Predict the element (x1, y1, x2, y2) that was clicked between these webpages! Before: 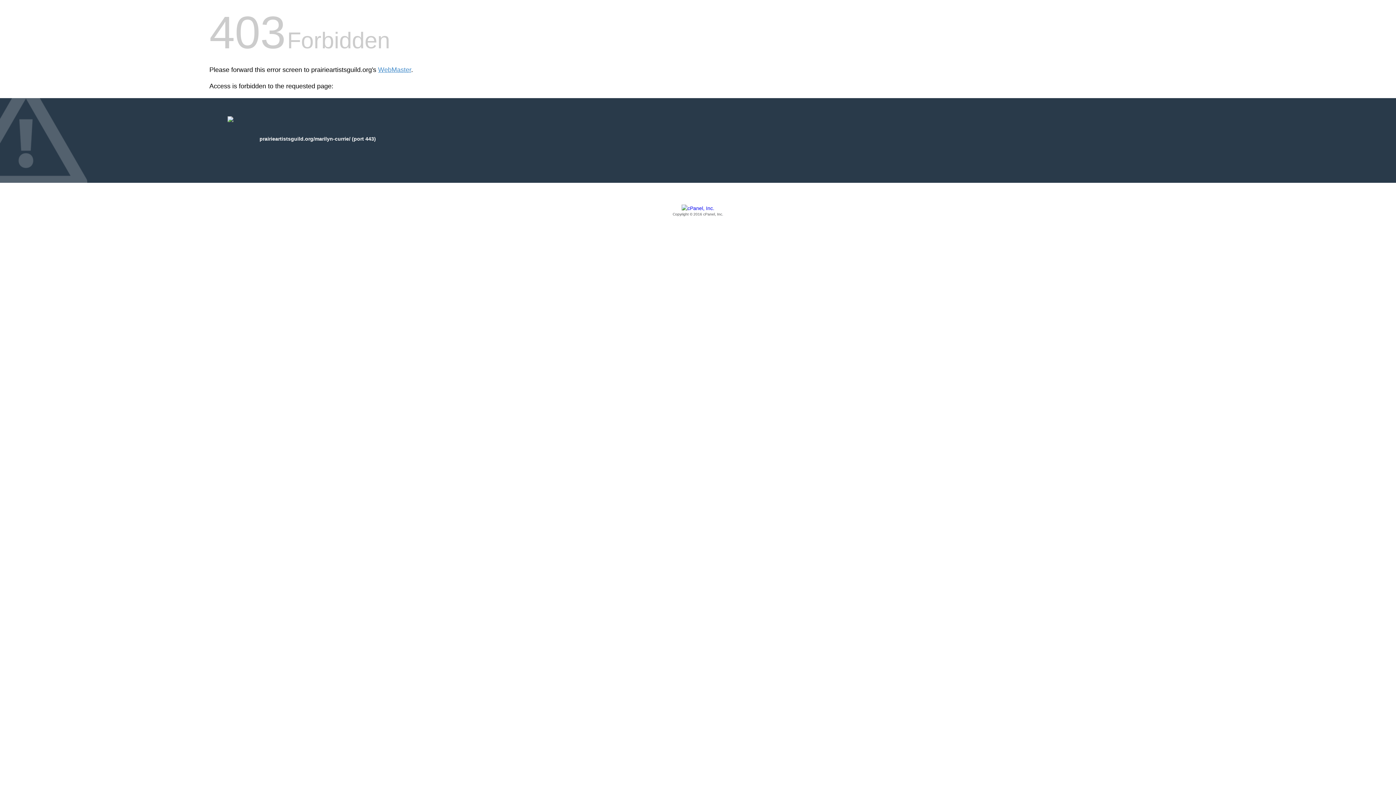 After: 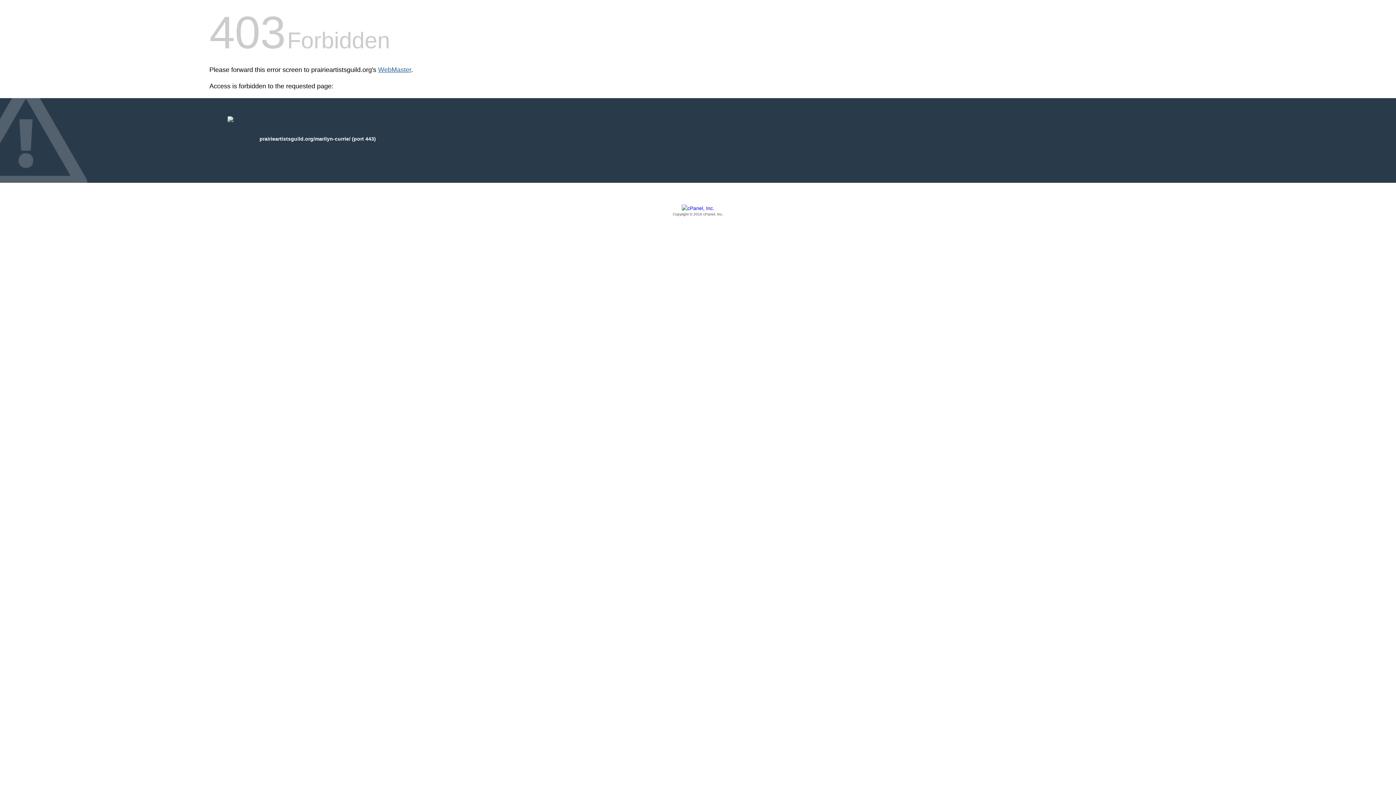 Action: bbox: (378, 66, 411, 73) label: WebMaster